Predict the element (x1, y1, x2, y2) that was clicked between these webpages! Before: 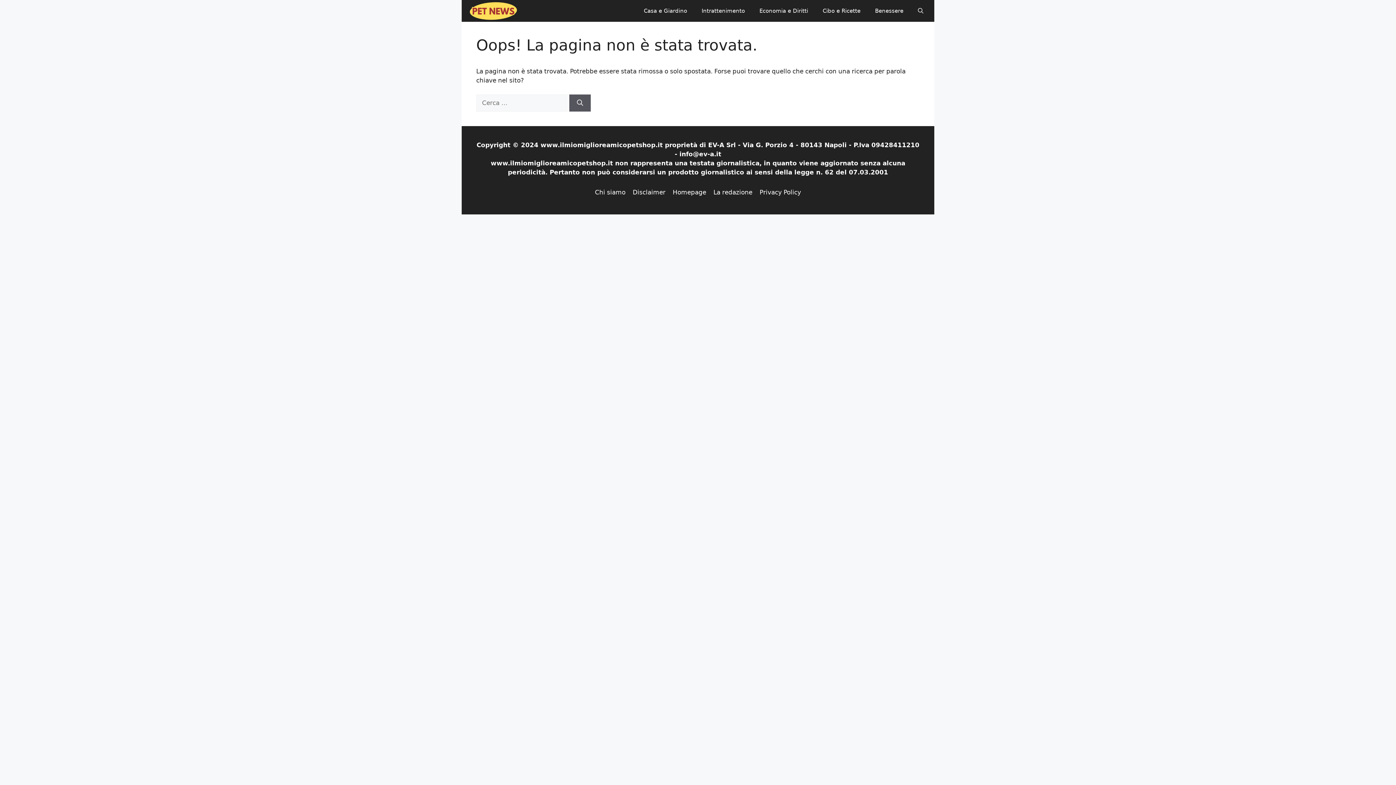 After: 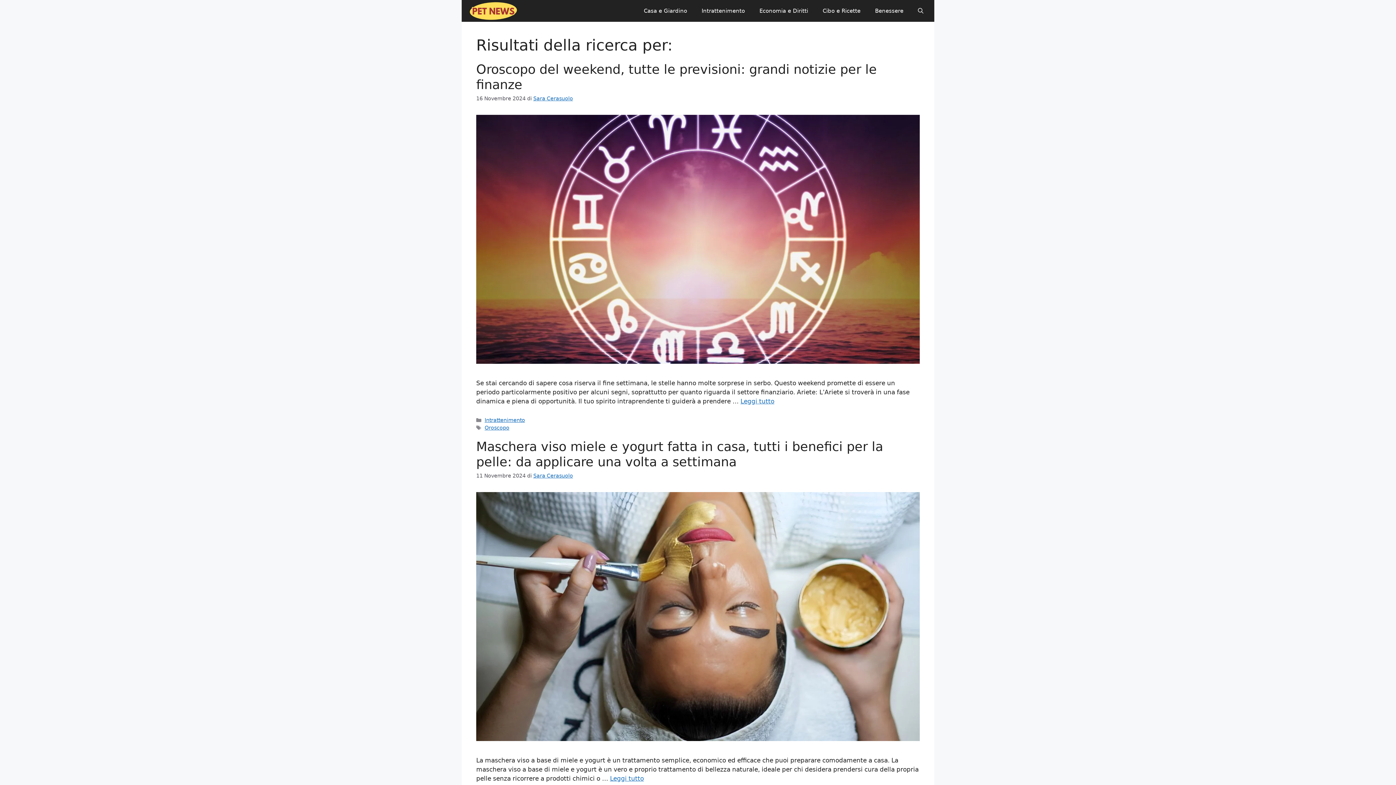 Action: label: Cerca bbox: (569, 94, 590, 111)